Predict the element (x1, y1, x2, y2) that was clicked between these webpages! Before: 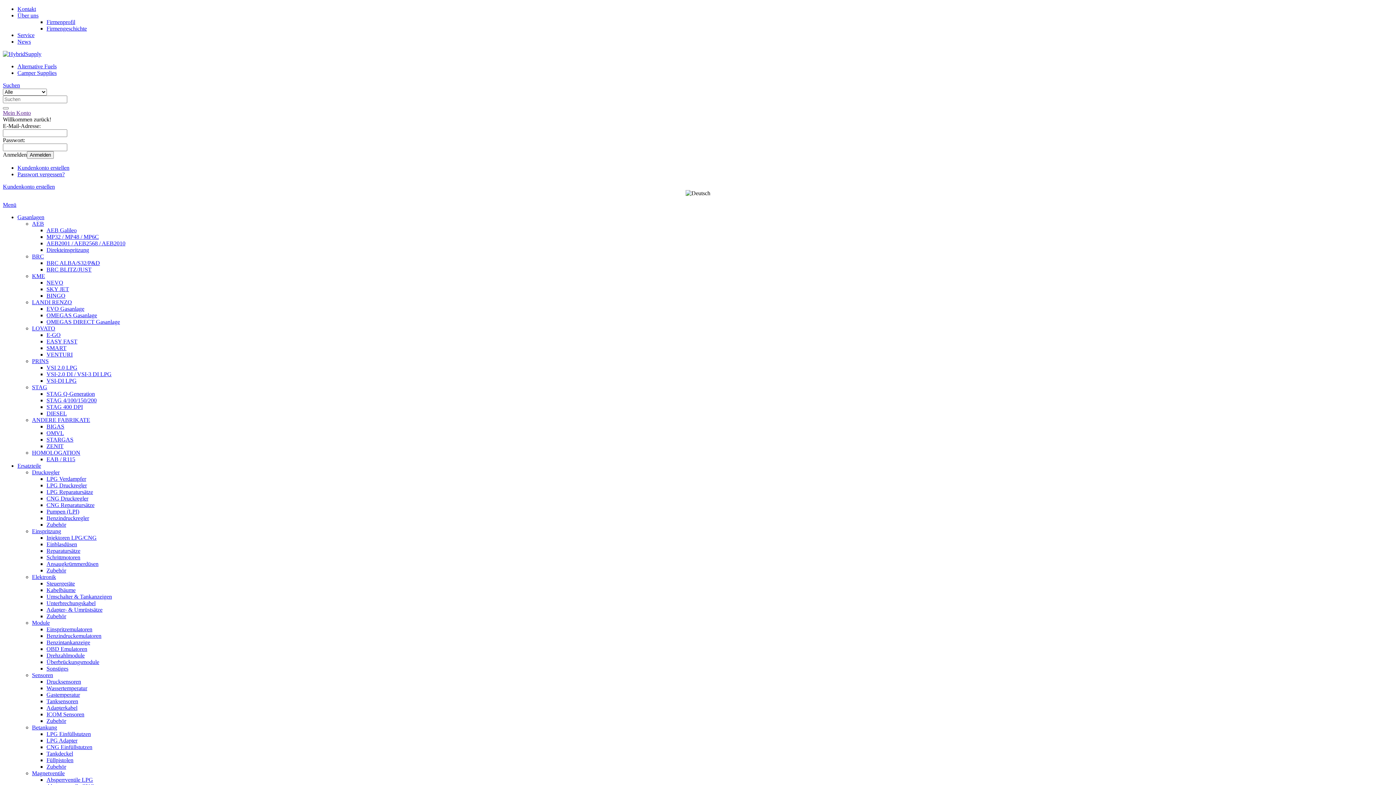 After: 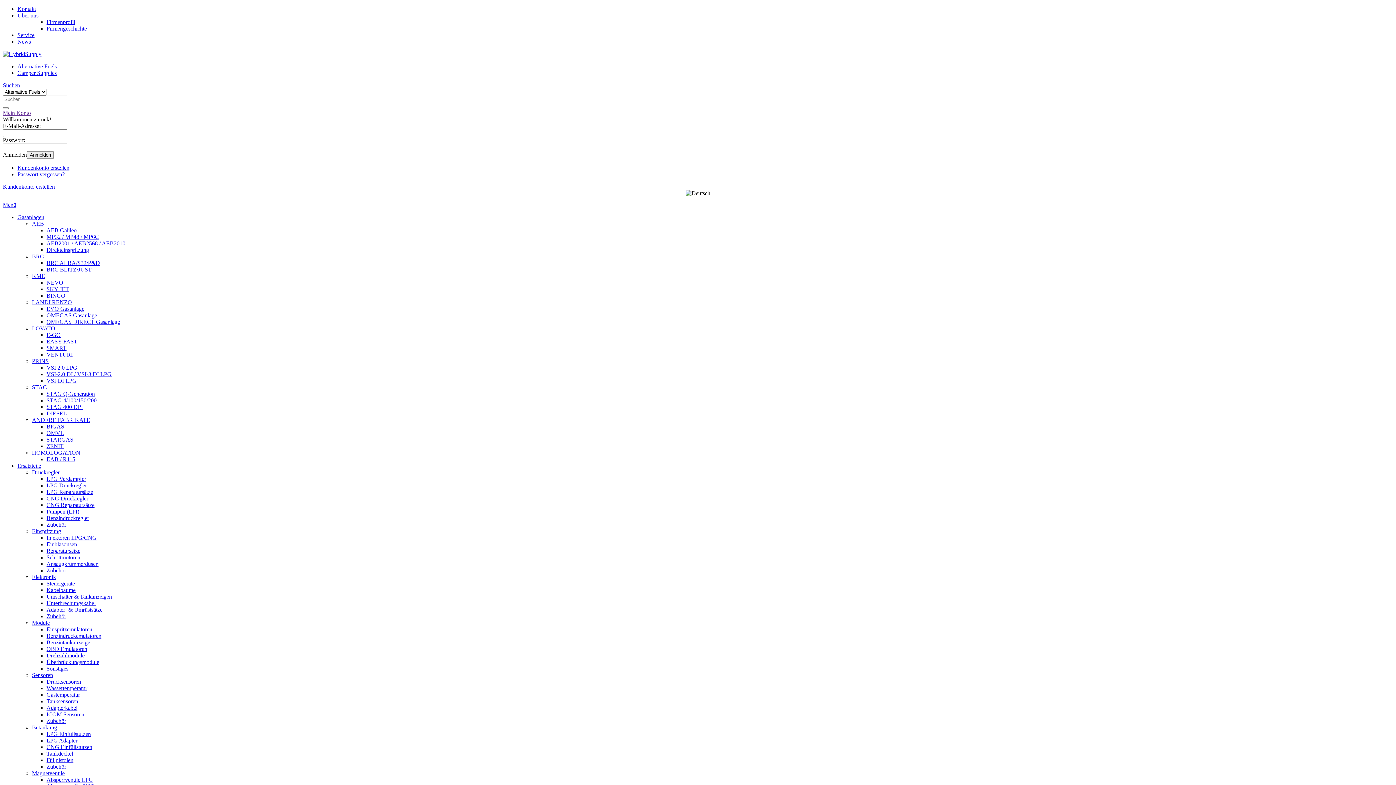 Action: bbox: (46, 443, 63, 449) label: ZENIT